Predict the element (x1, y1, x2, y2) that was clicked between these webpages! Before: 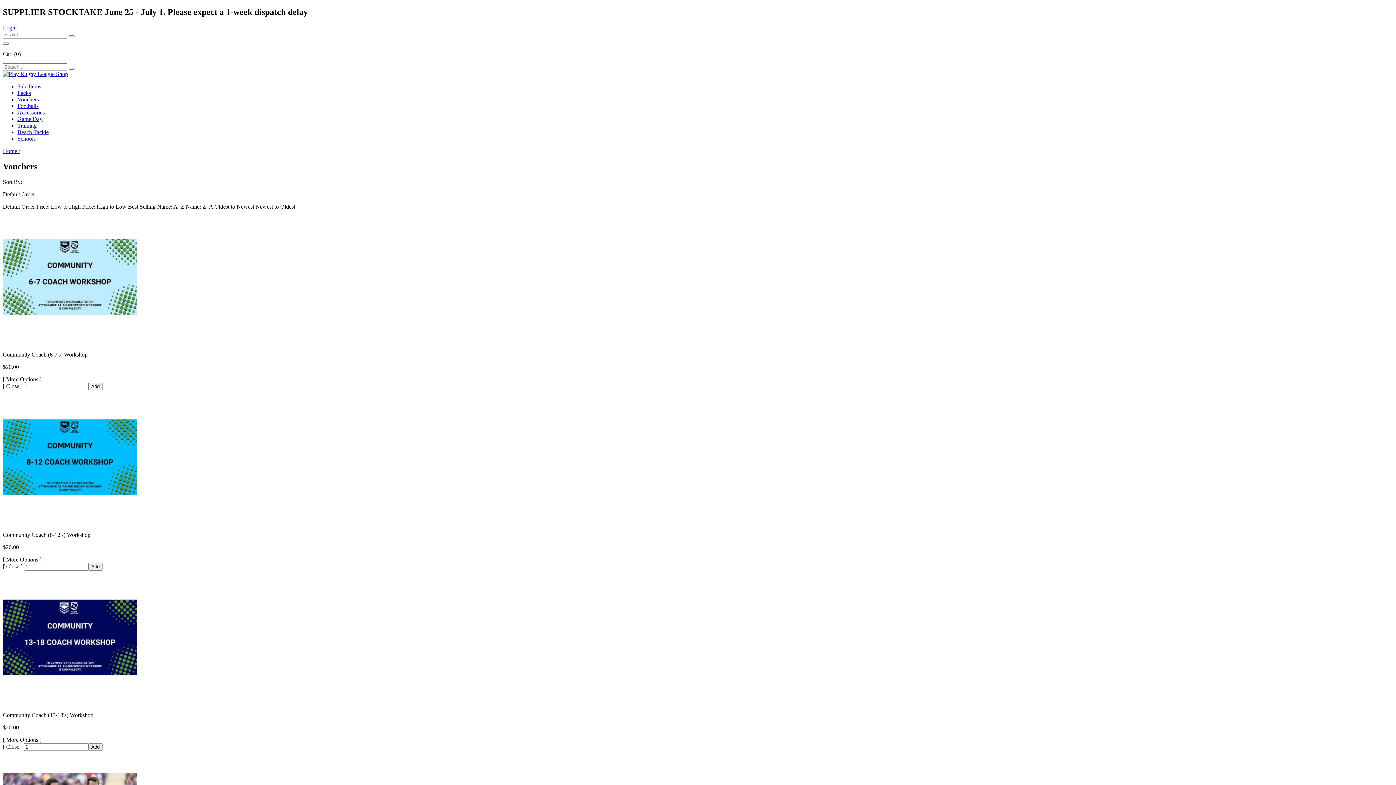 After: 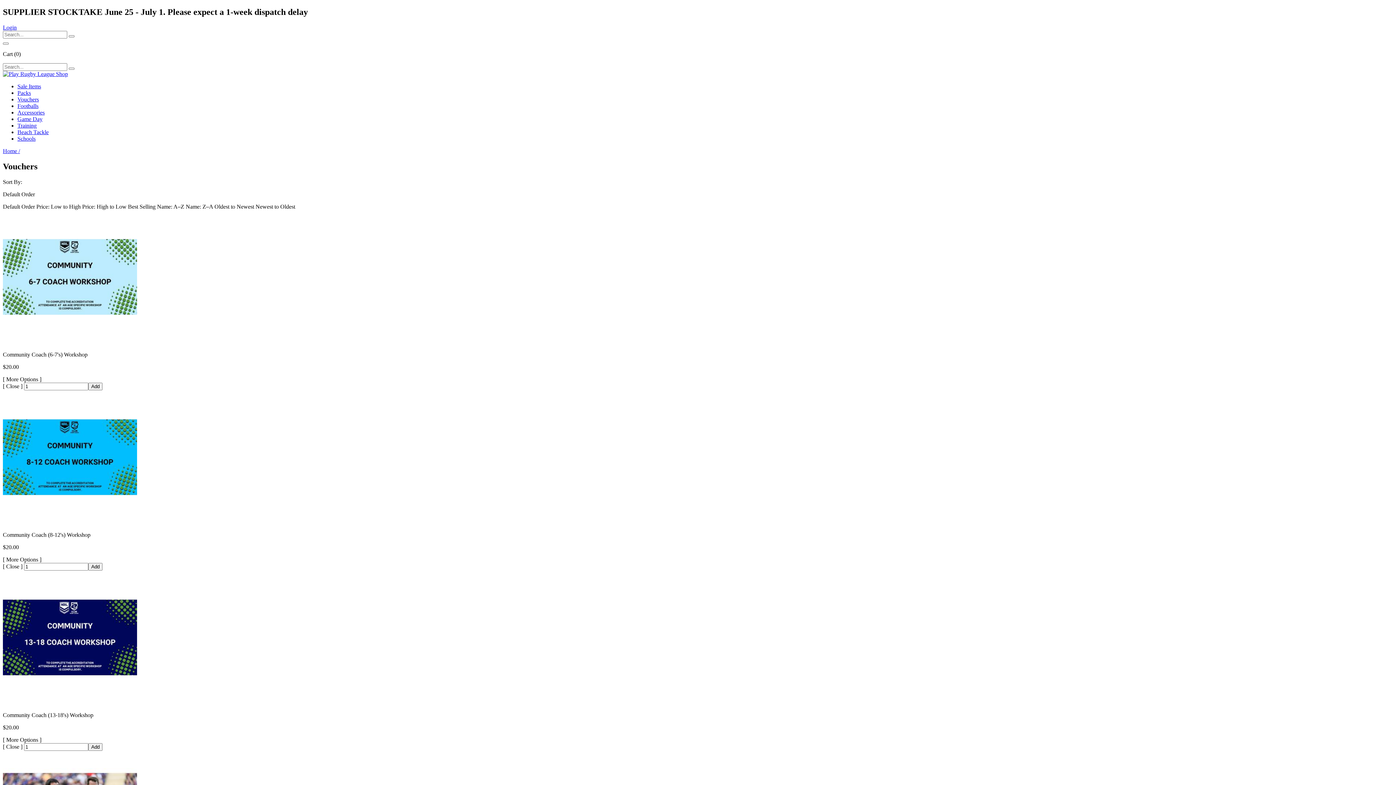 Action: bbox: (2, 383, 22, 389) label: [ Close ]